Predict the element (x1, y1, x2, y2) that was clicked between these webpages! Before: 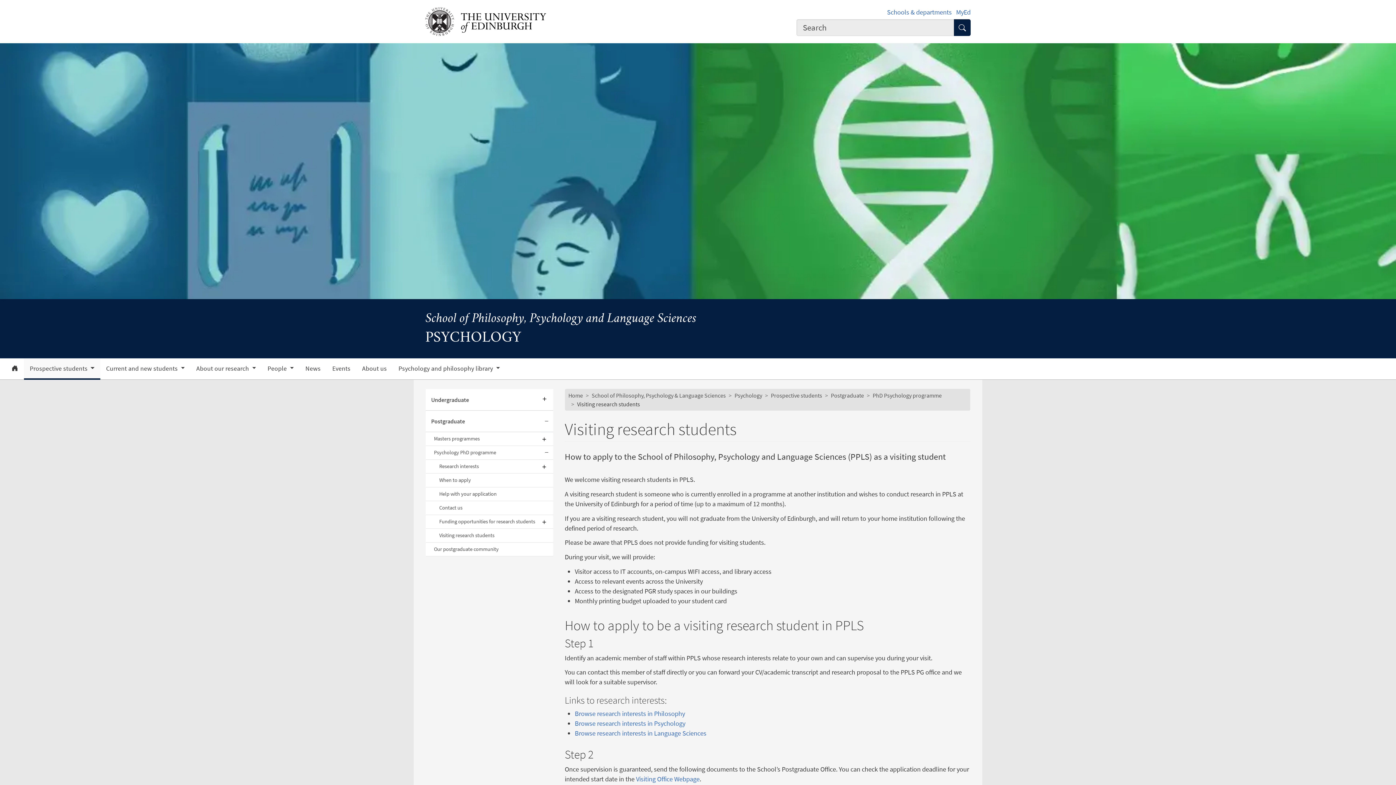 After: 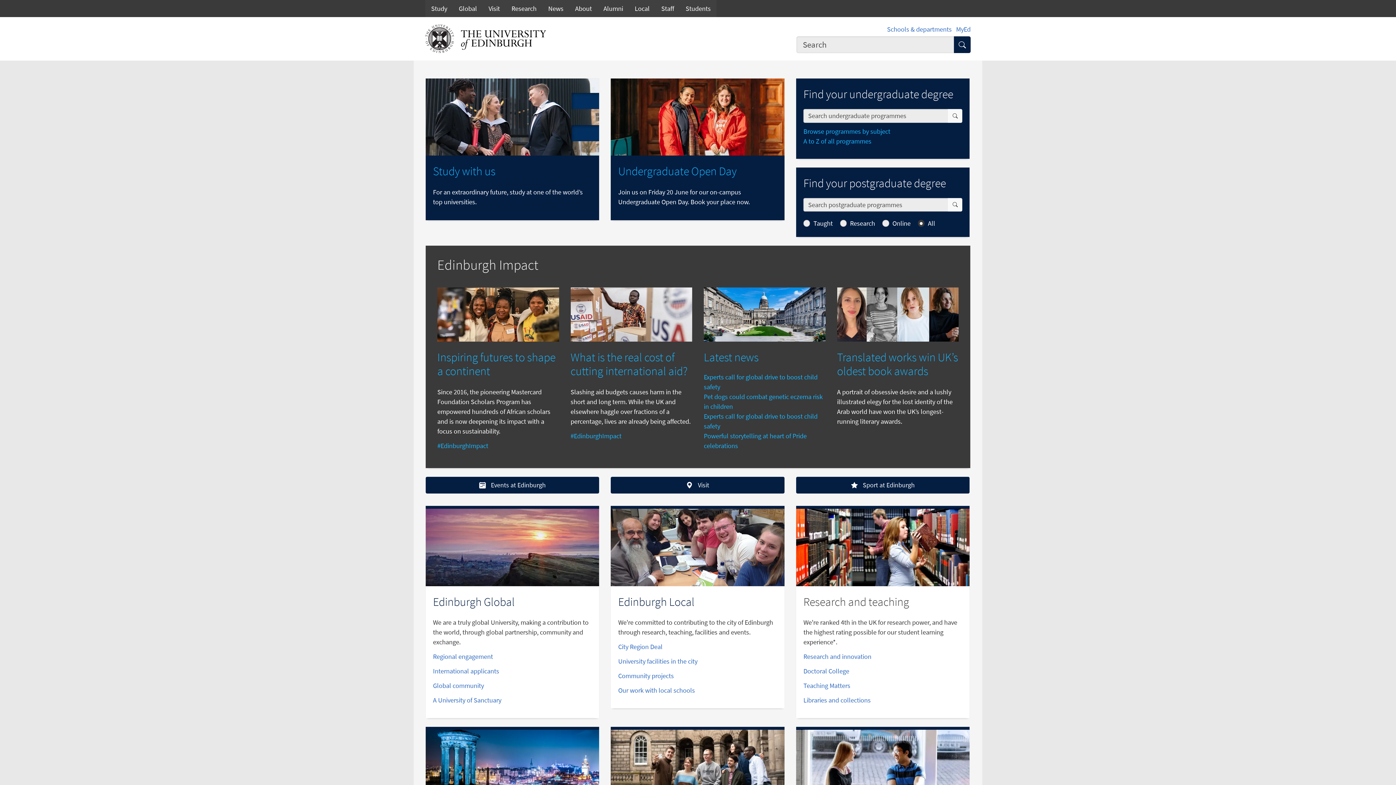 Action: bbox: (425, 8, 546, 16)